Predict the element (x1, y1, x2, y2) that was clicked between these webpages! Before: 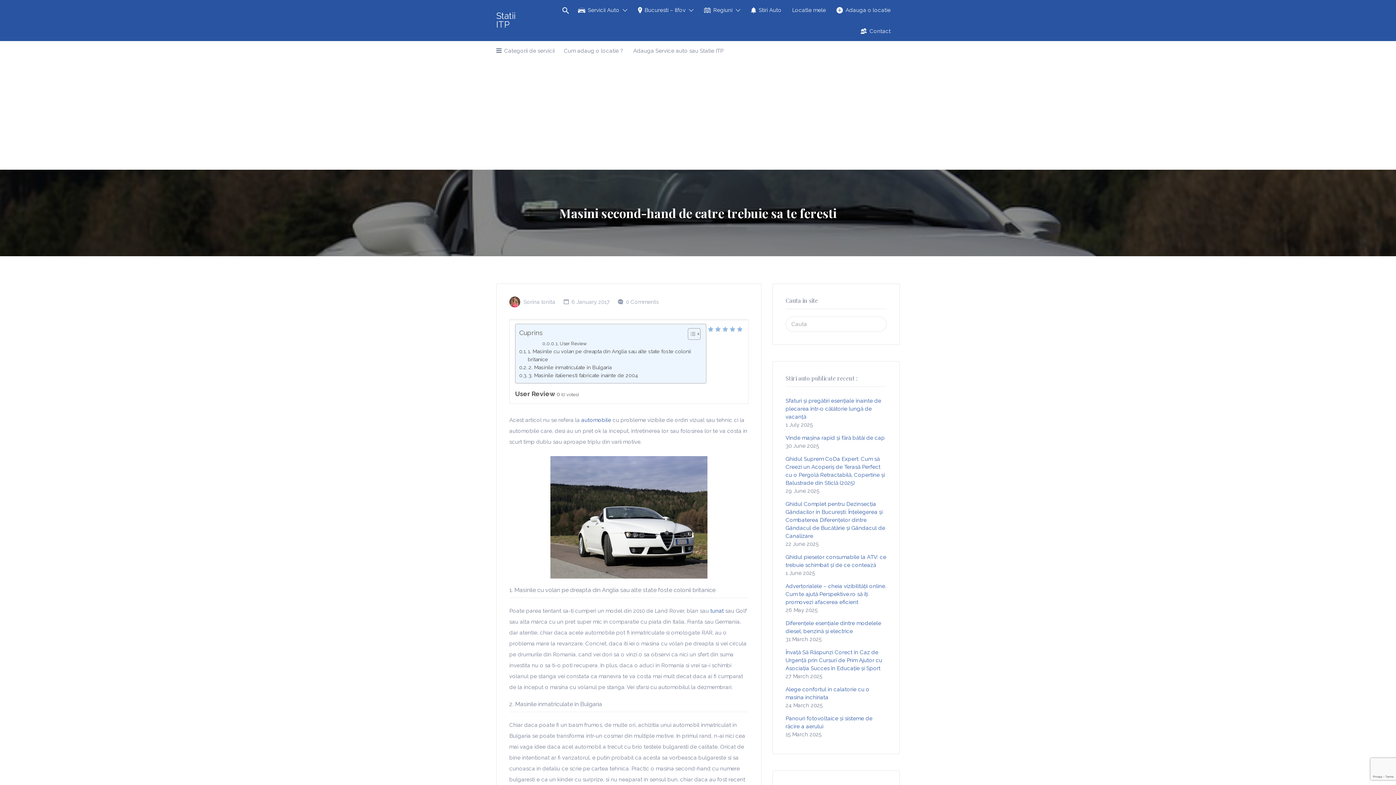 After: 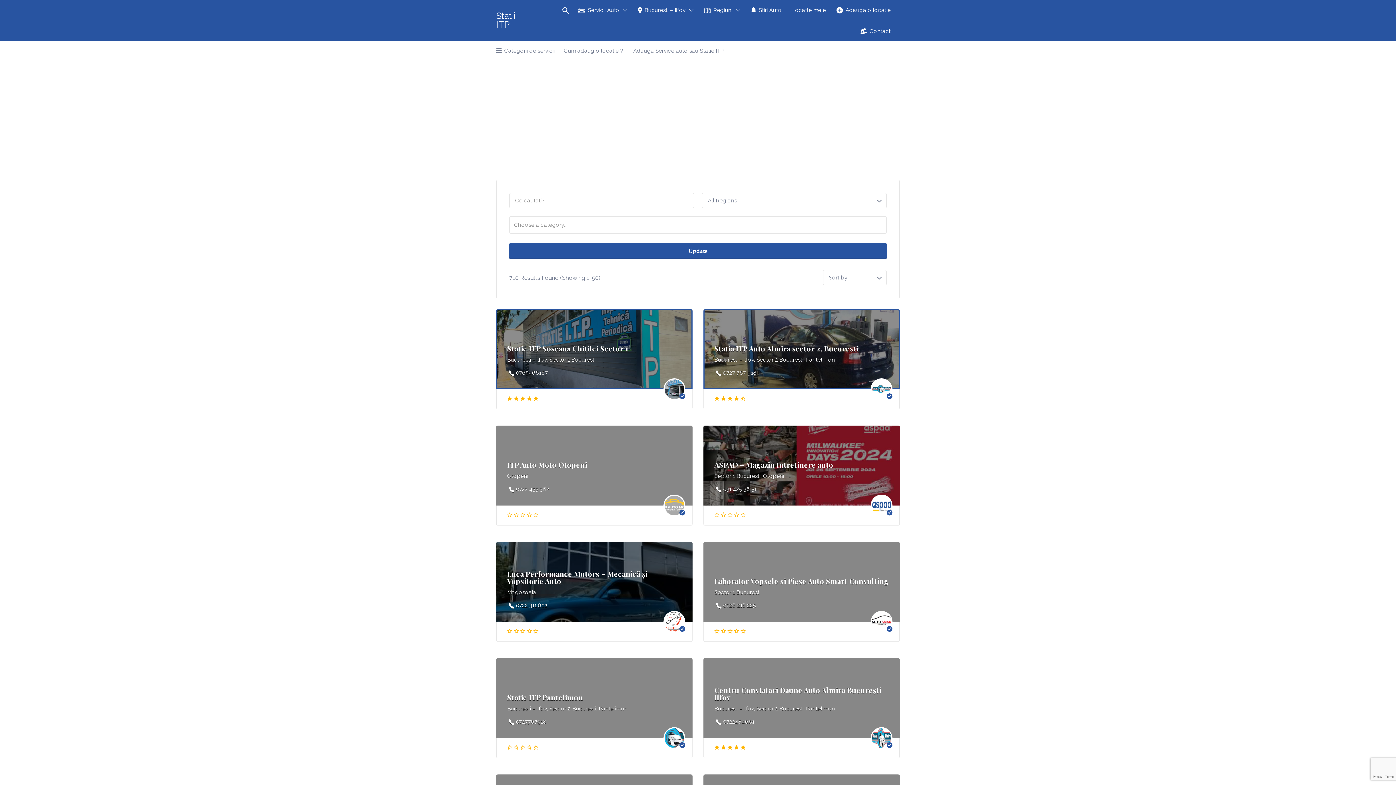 Action: bbox: (496, 41, 554, 60) label: Categorii de servicii